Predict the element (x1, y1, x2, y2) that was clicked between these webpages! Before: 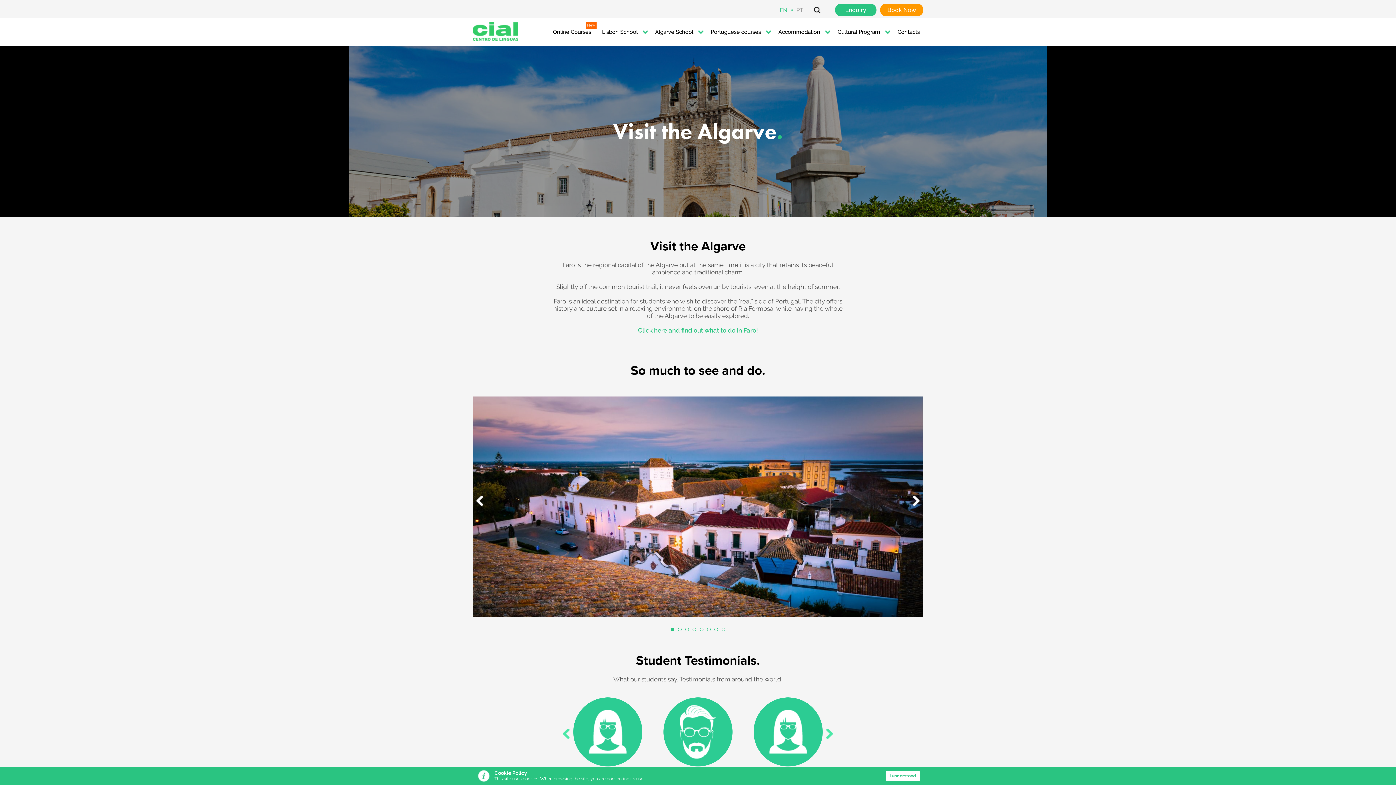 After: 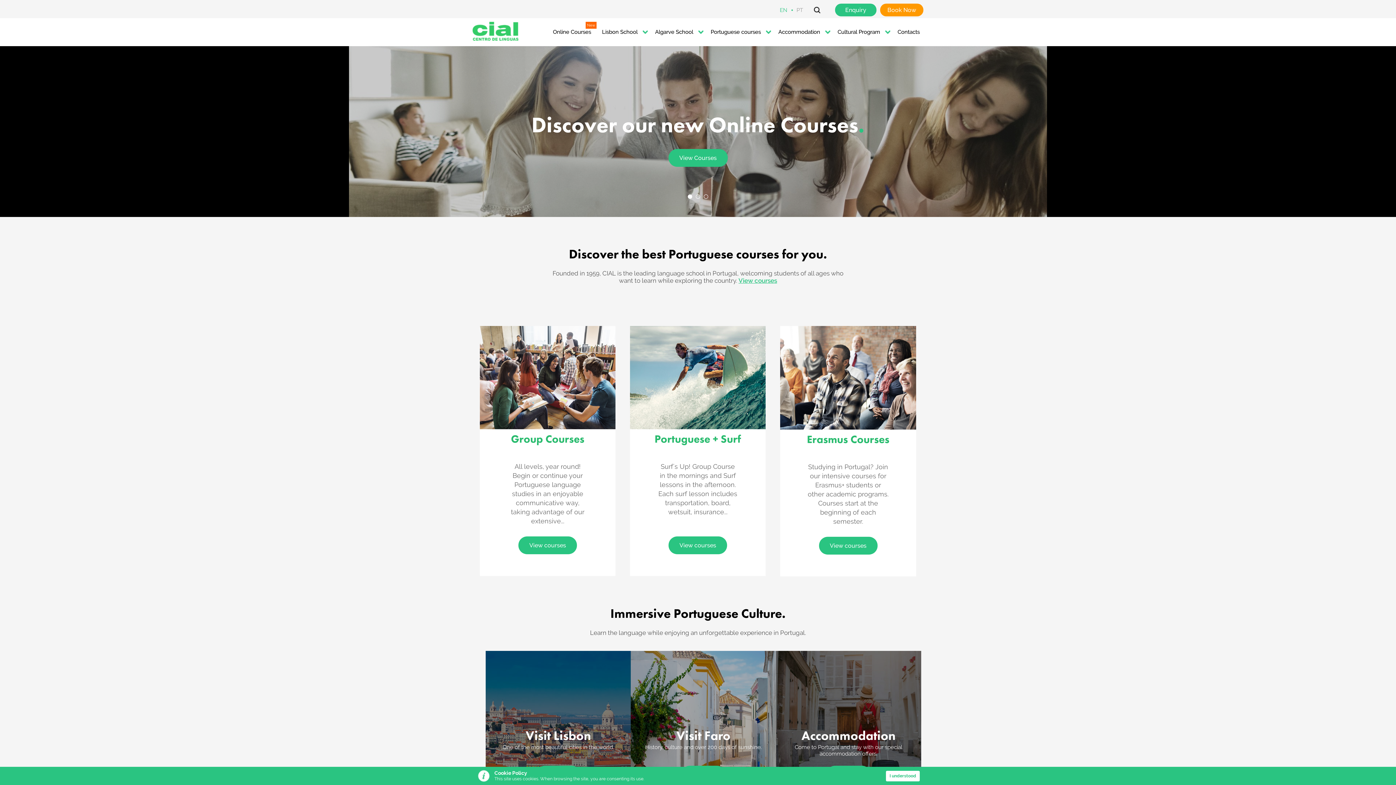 Action: label: CIAL bbox: (472, 21, 518, 40)